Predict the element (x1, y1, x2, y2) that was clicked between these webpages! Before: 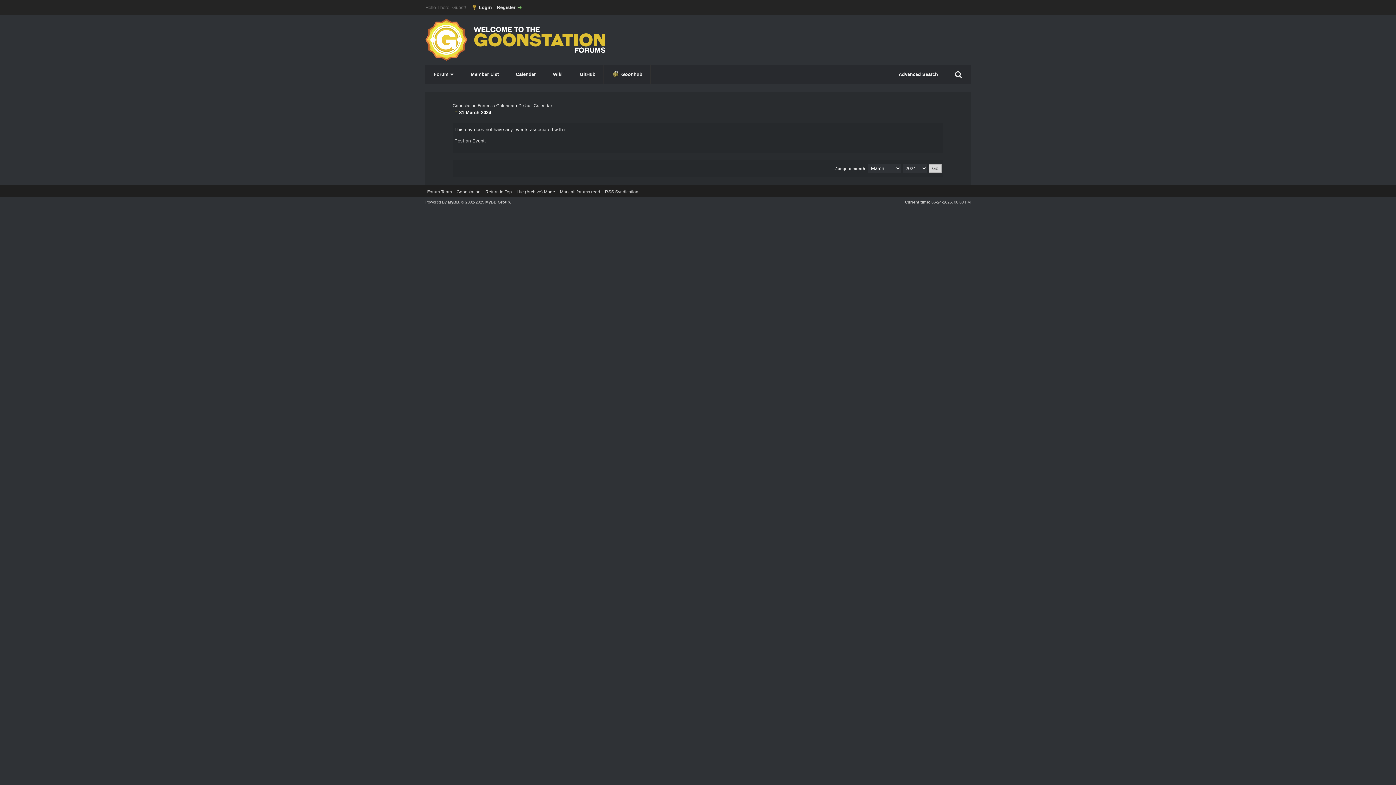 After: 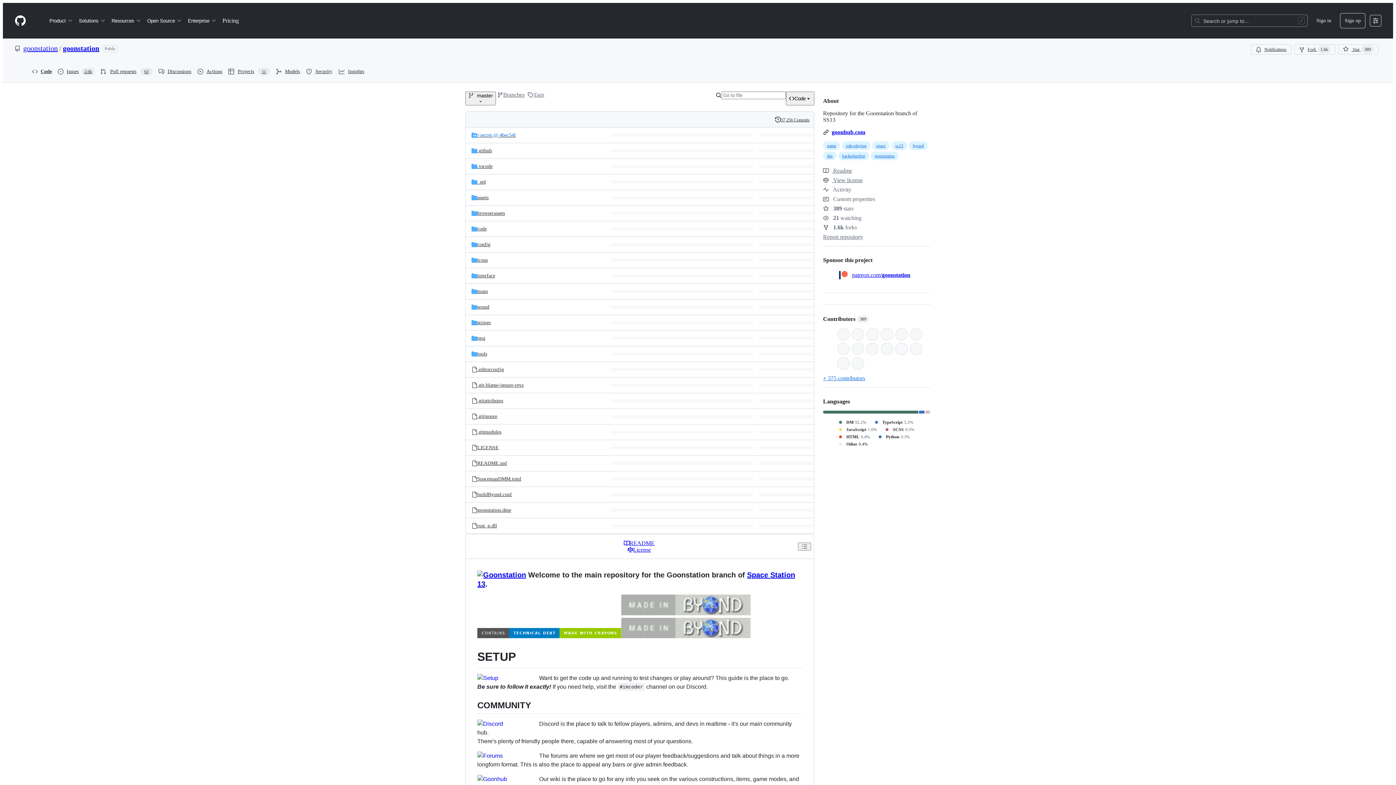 Action: label: GitHub bbox: (572, 65, 604, 83)